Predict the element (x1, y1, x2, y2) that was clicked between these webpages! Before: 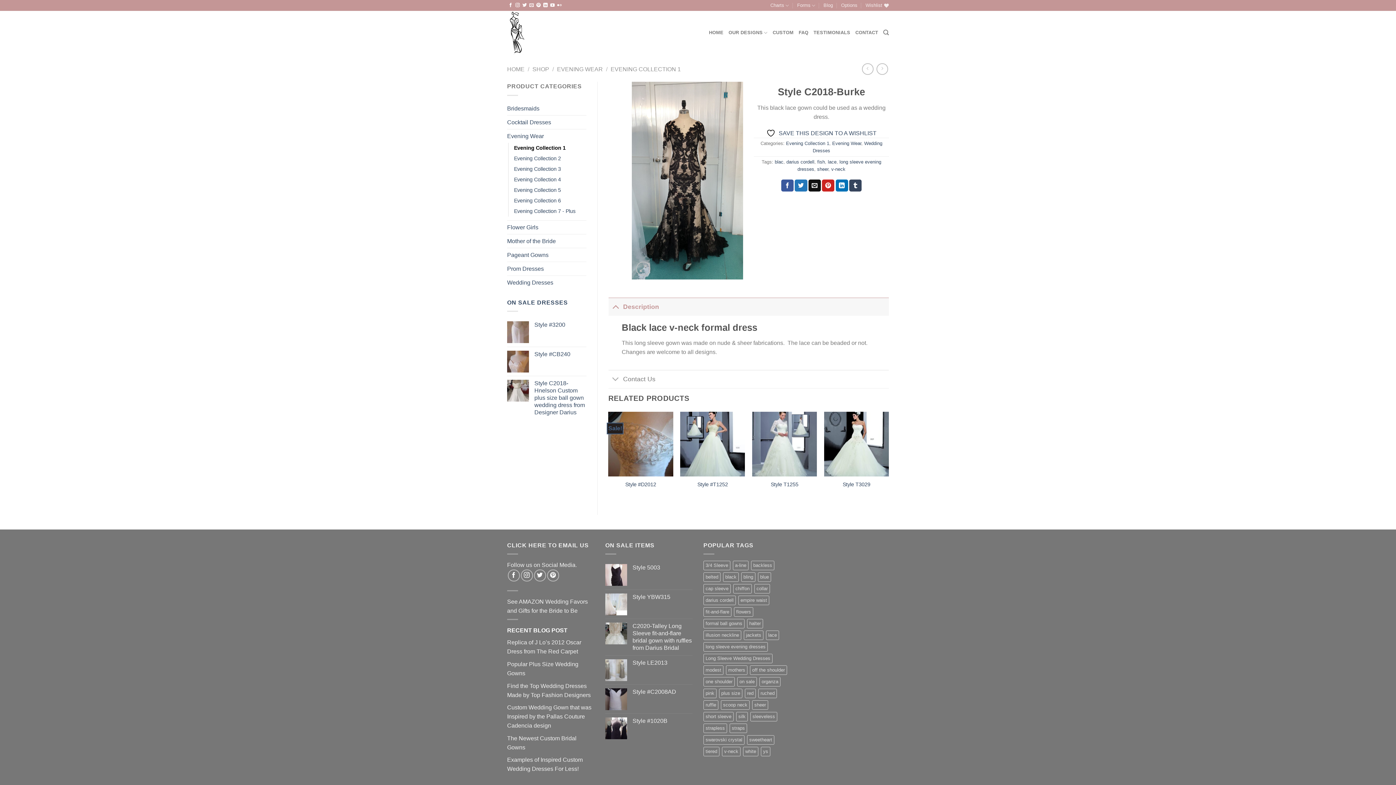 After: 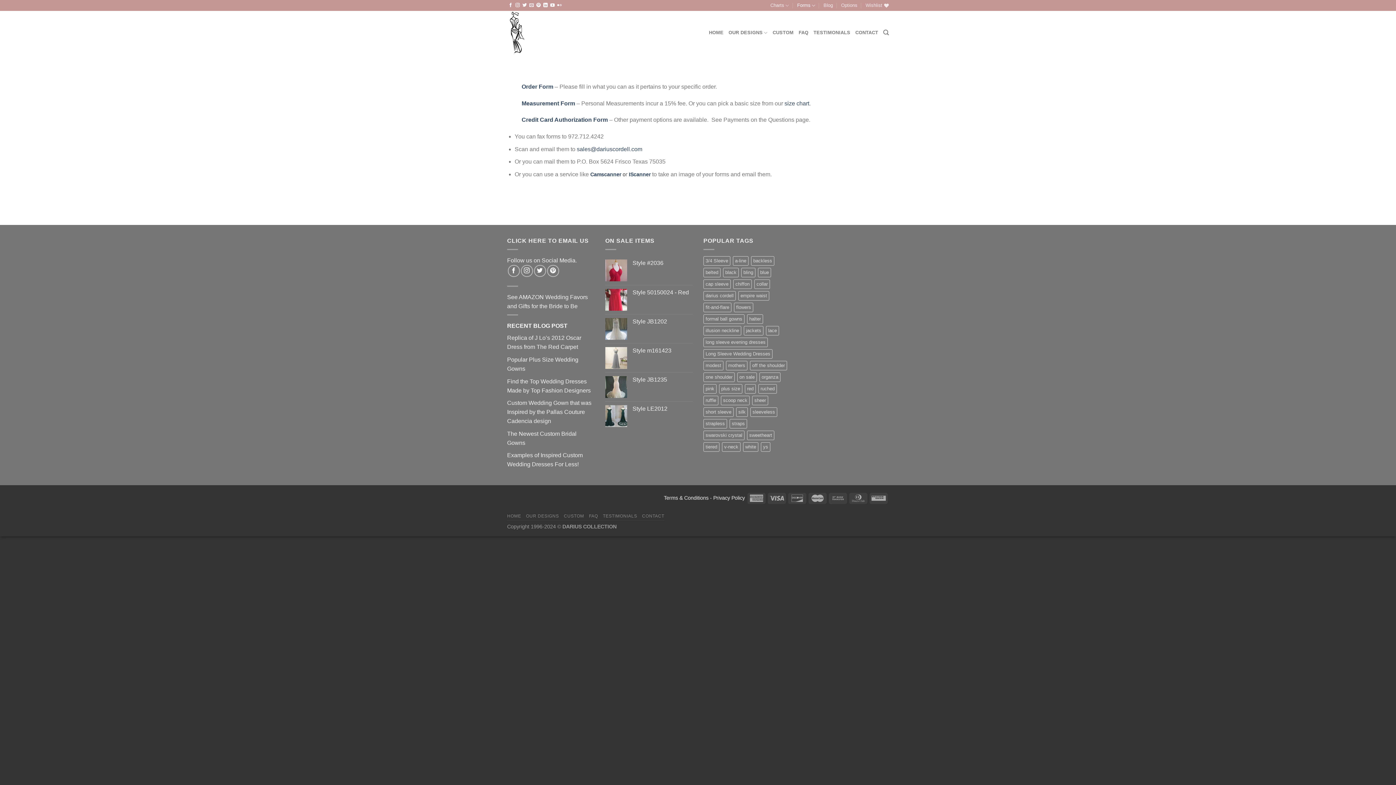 Action: bbox: (797, 0, 815, 10) label: Forms